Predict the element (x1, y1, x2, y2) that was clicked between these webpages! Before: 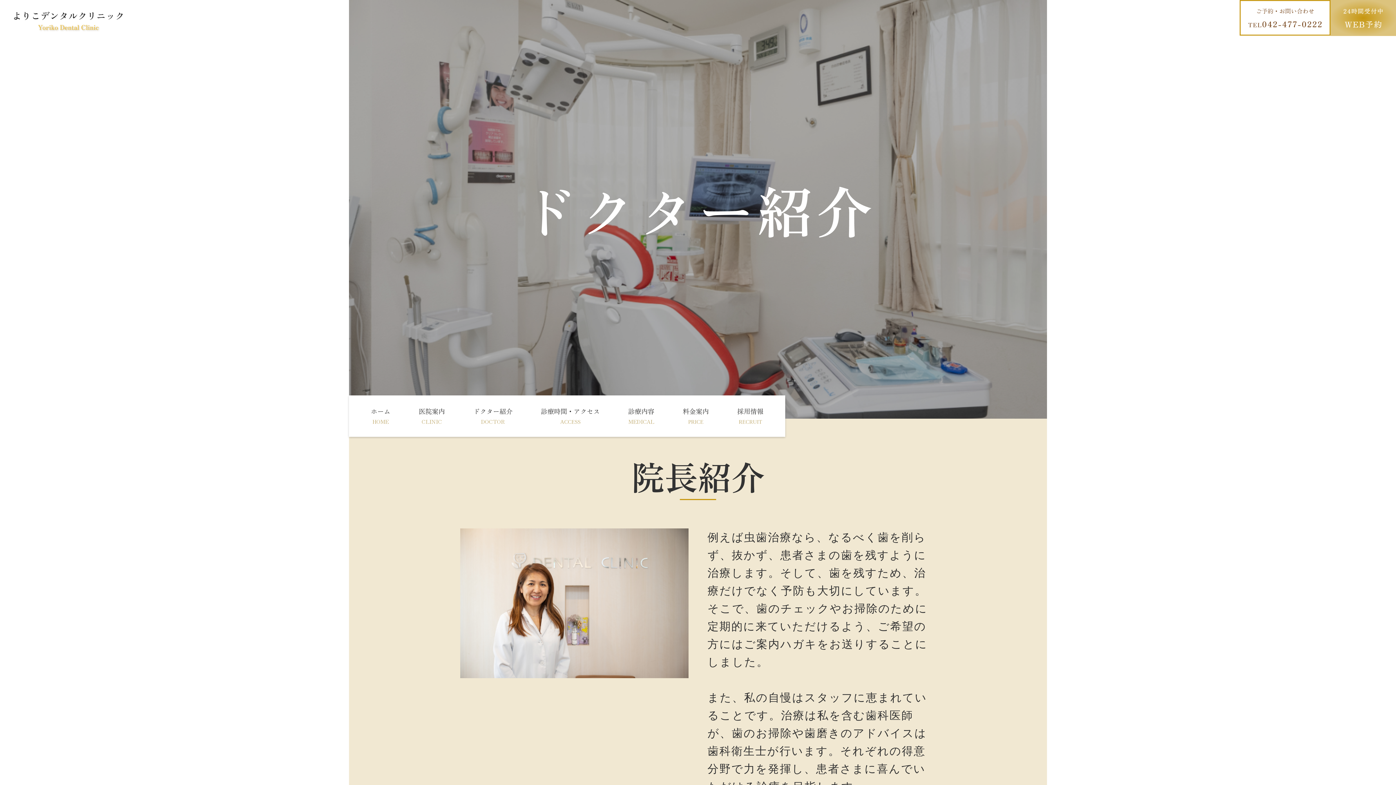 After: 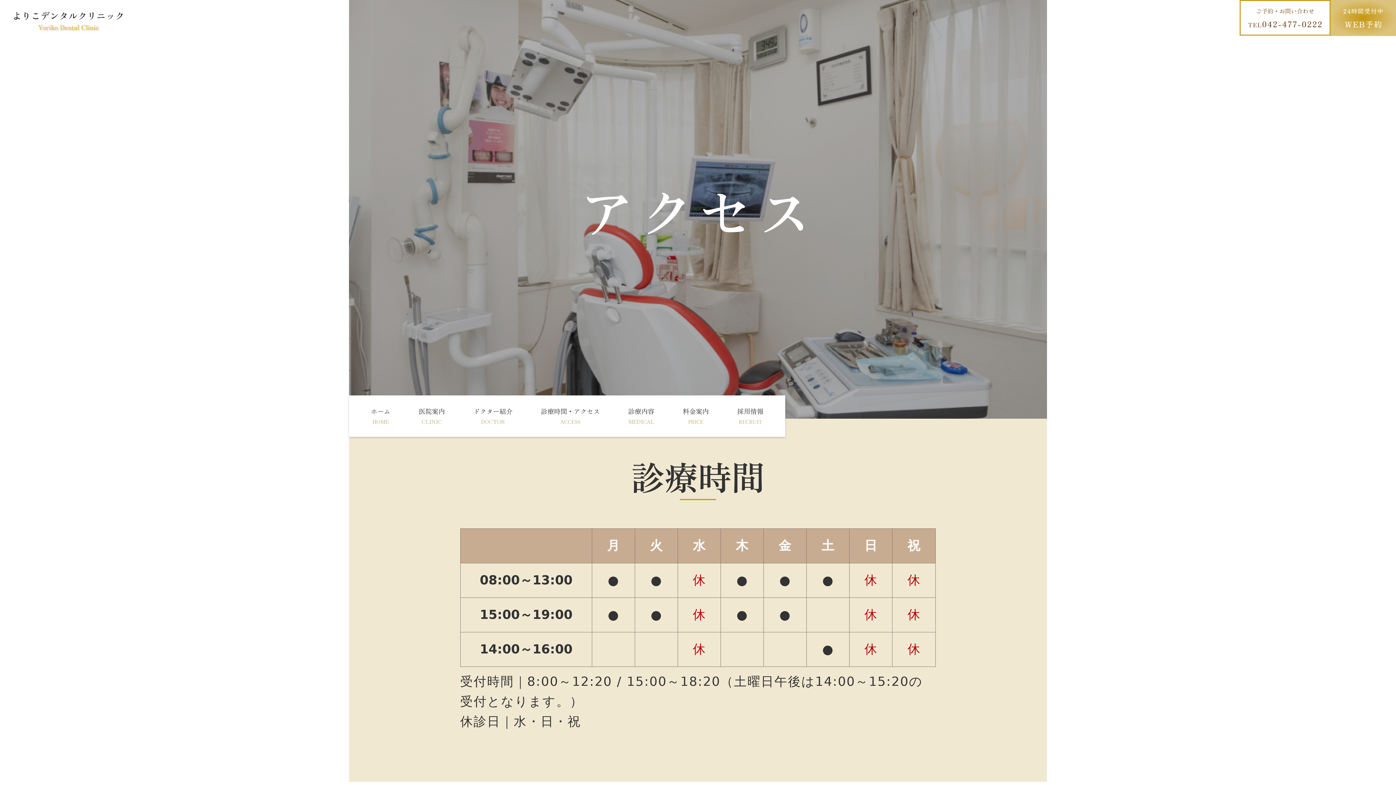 Action: bbox: (541, 406, 600, 426) label: 診療時間・アクセス
ACCESS